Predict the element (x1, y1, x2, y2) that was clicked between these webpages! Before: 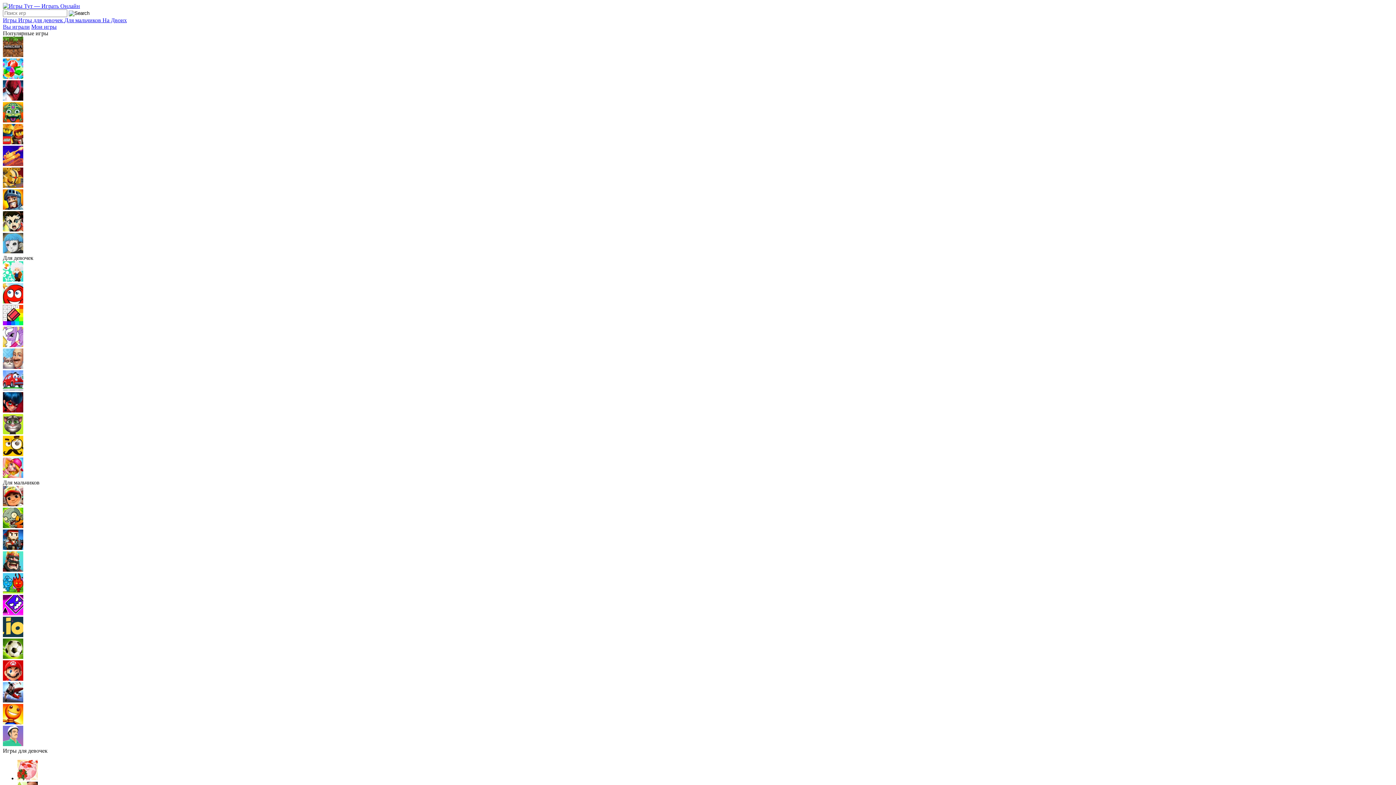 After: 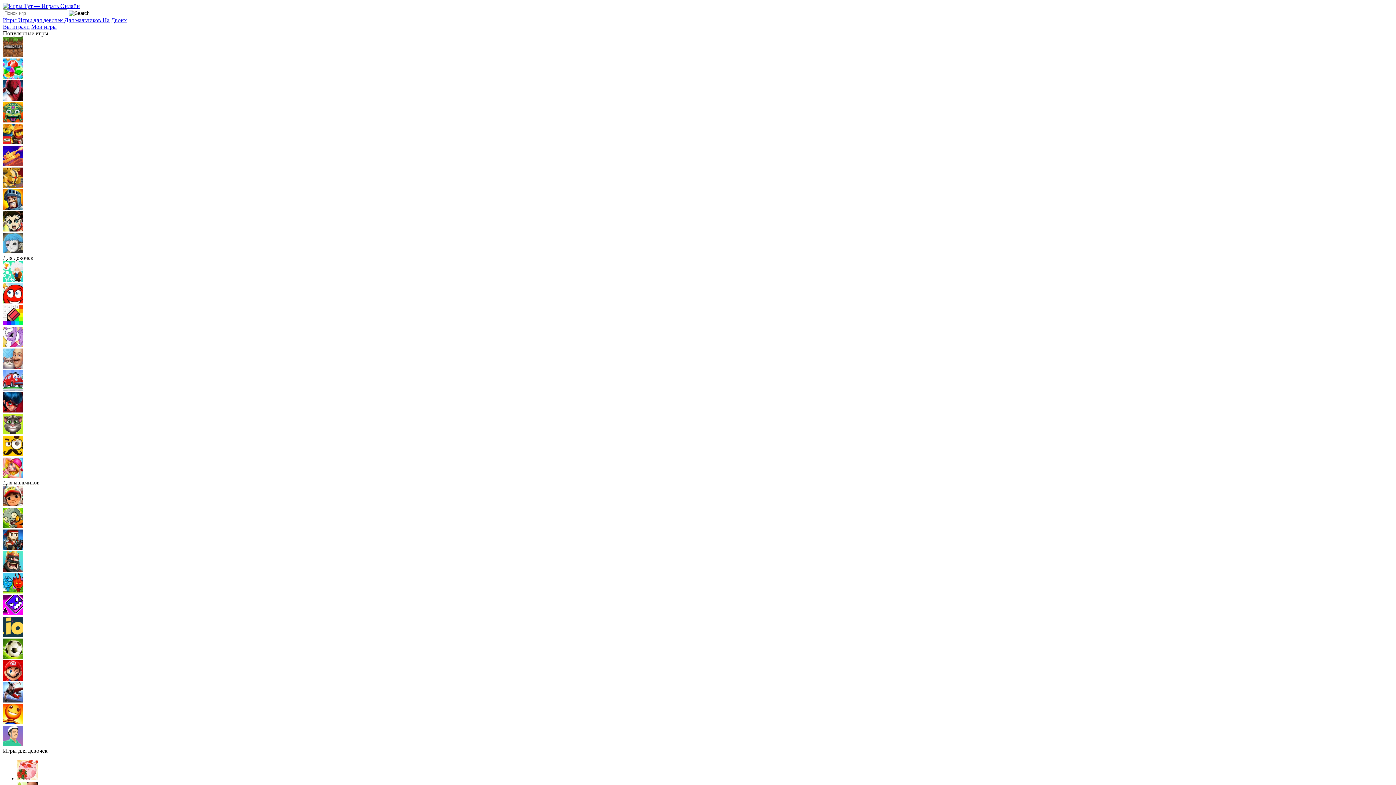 Action: bbox: (2, 523, 23, 529)